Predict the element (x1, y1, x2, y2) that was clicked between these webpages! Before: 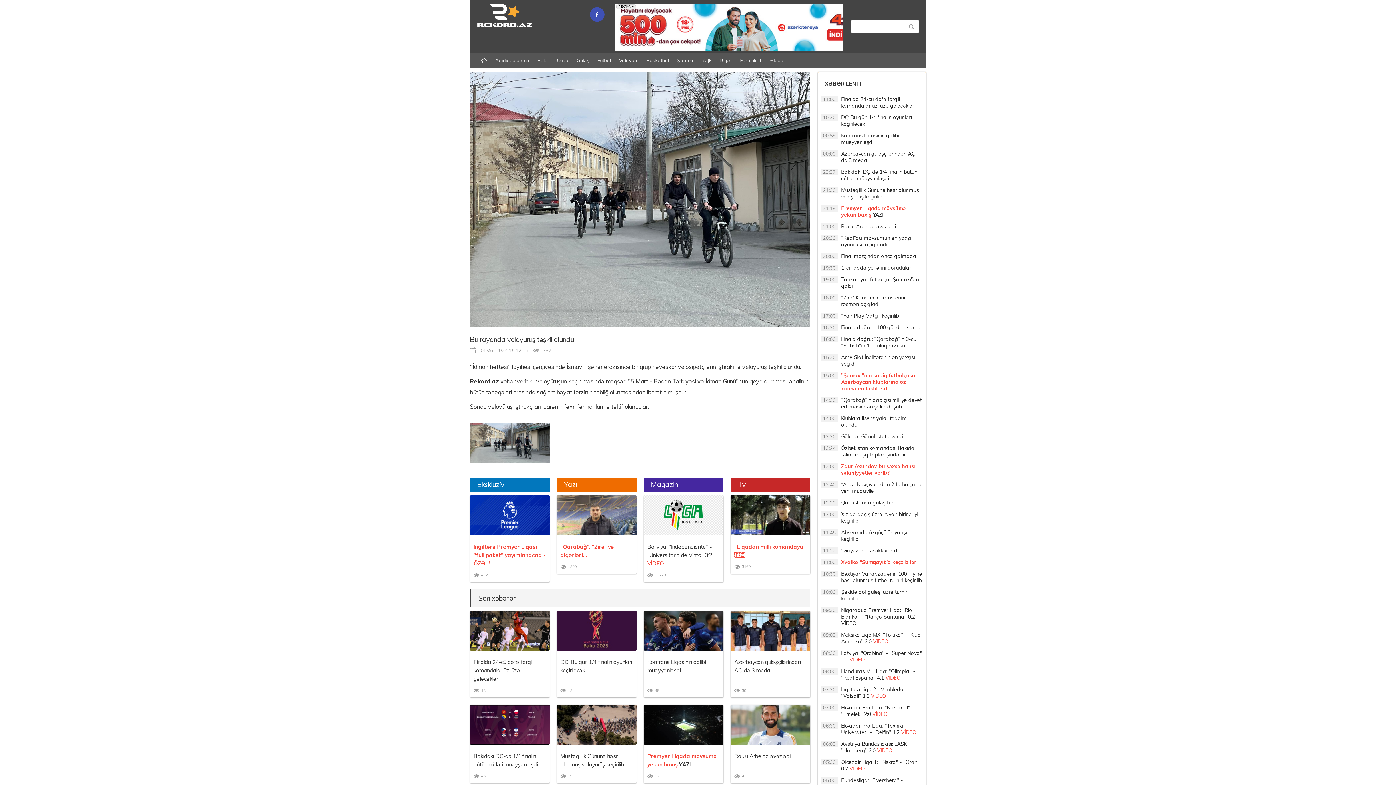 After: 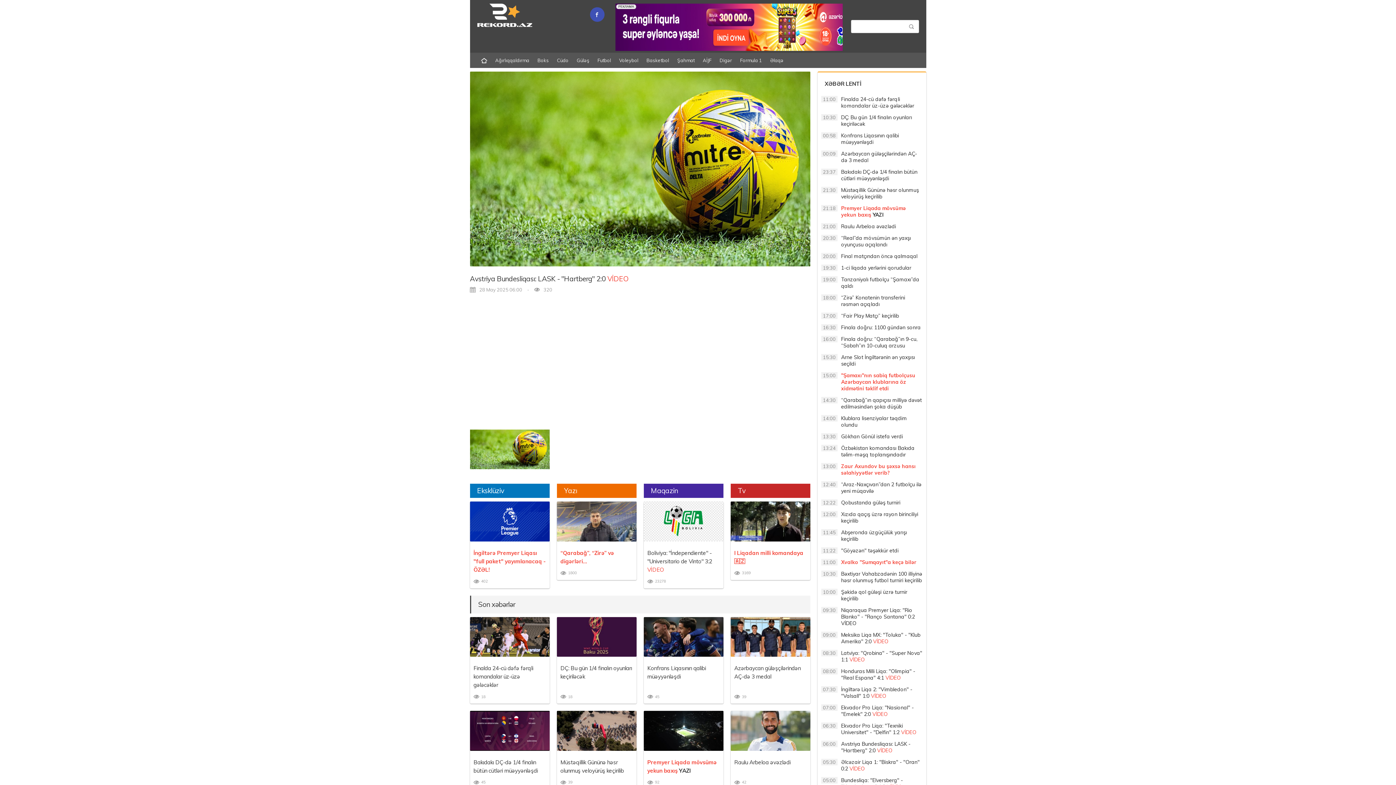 Action: label: 06:00
Avstriya Bundesliqası: LASK - "Hartberg" 2:0 VİDEO bbox: (821, 741, 922, 757)